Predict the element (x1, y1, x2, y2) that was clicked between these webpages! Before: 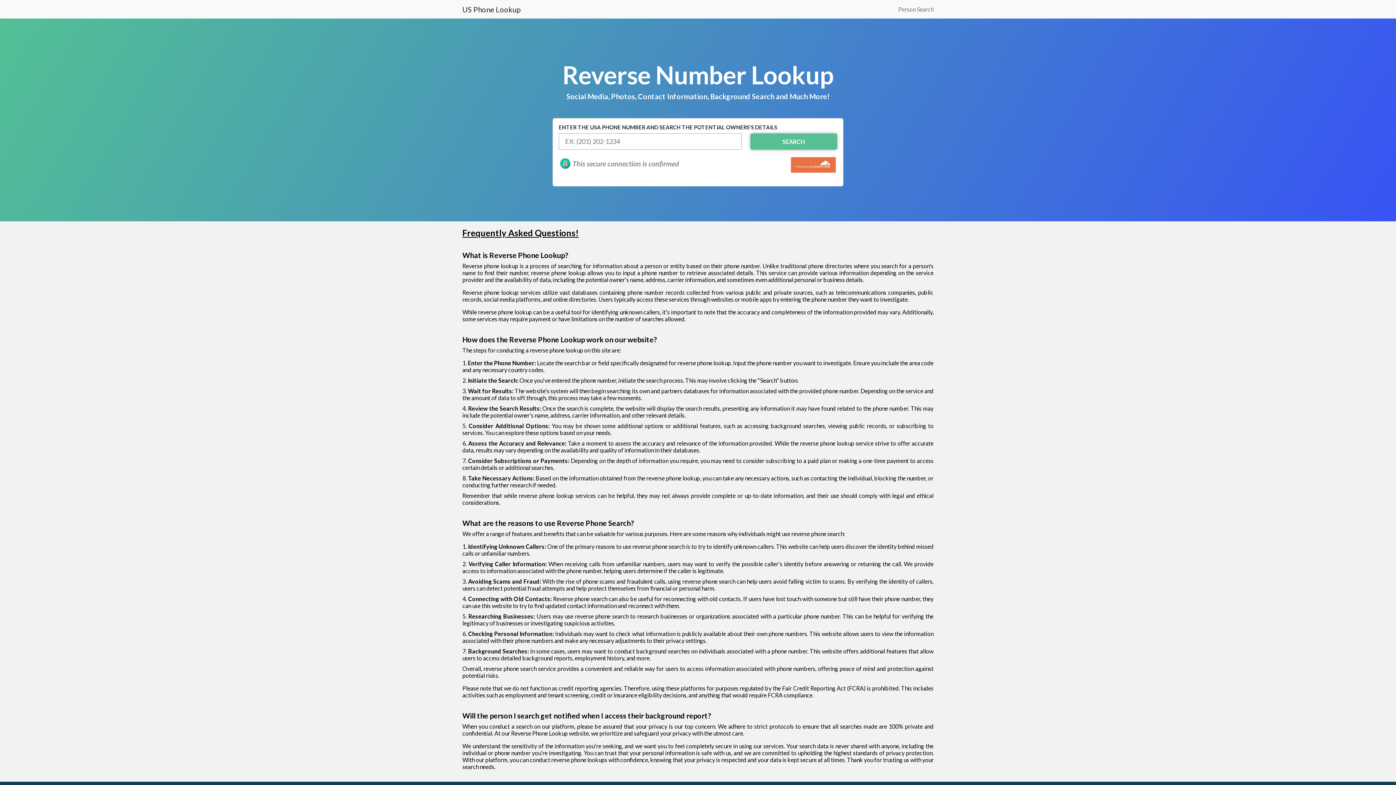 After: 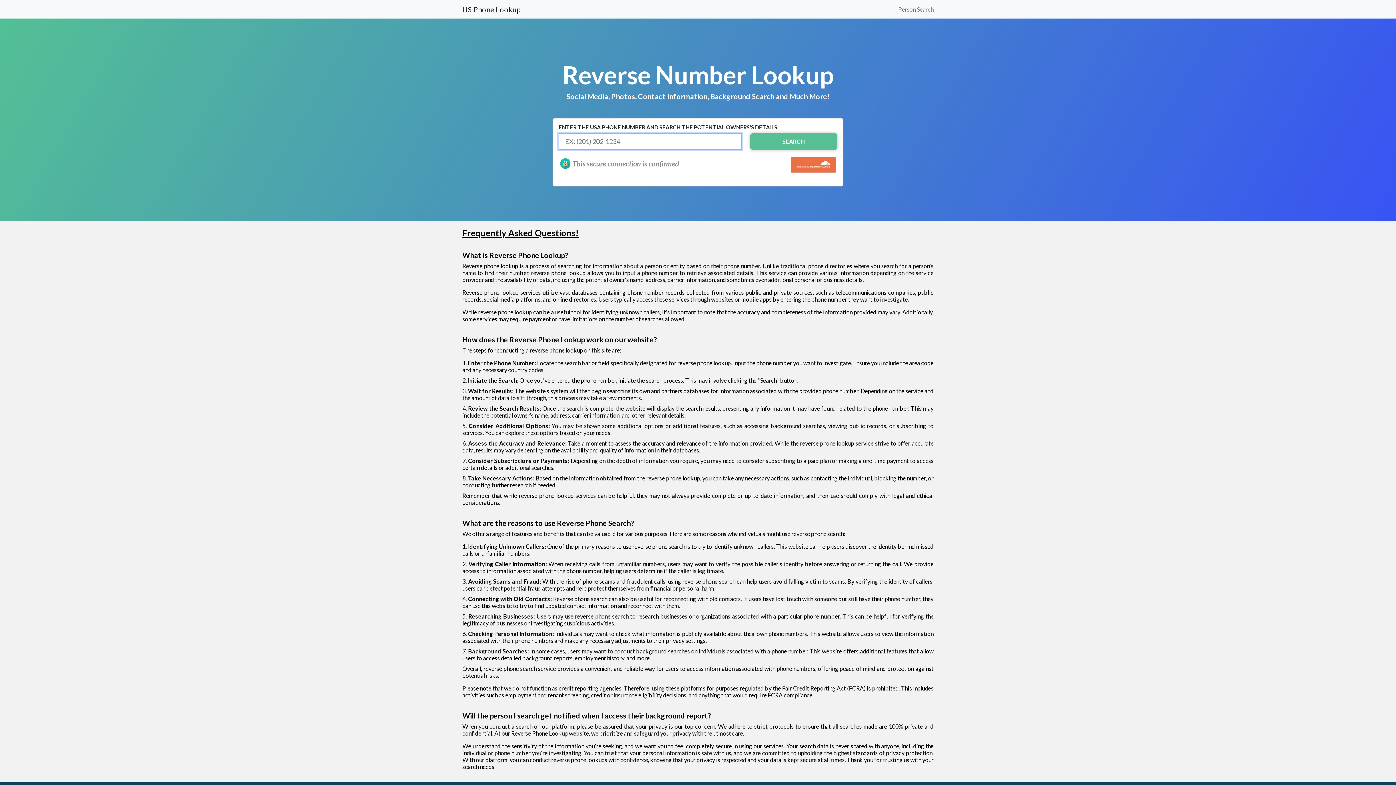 Action: bbox: (750, 133, 837, 149) label: SEARCH